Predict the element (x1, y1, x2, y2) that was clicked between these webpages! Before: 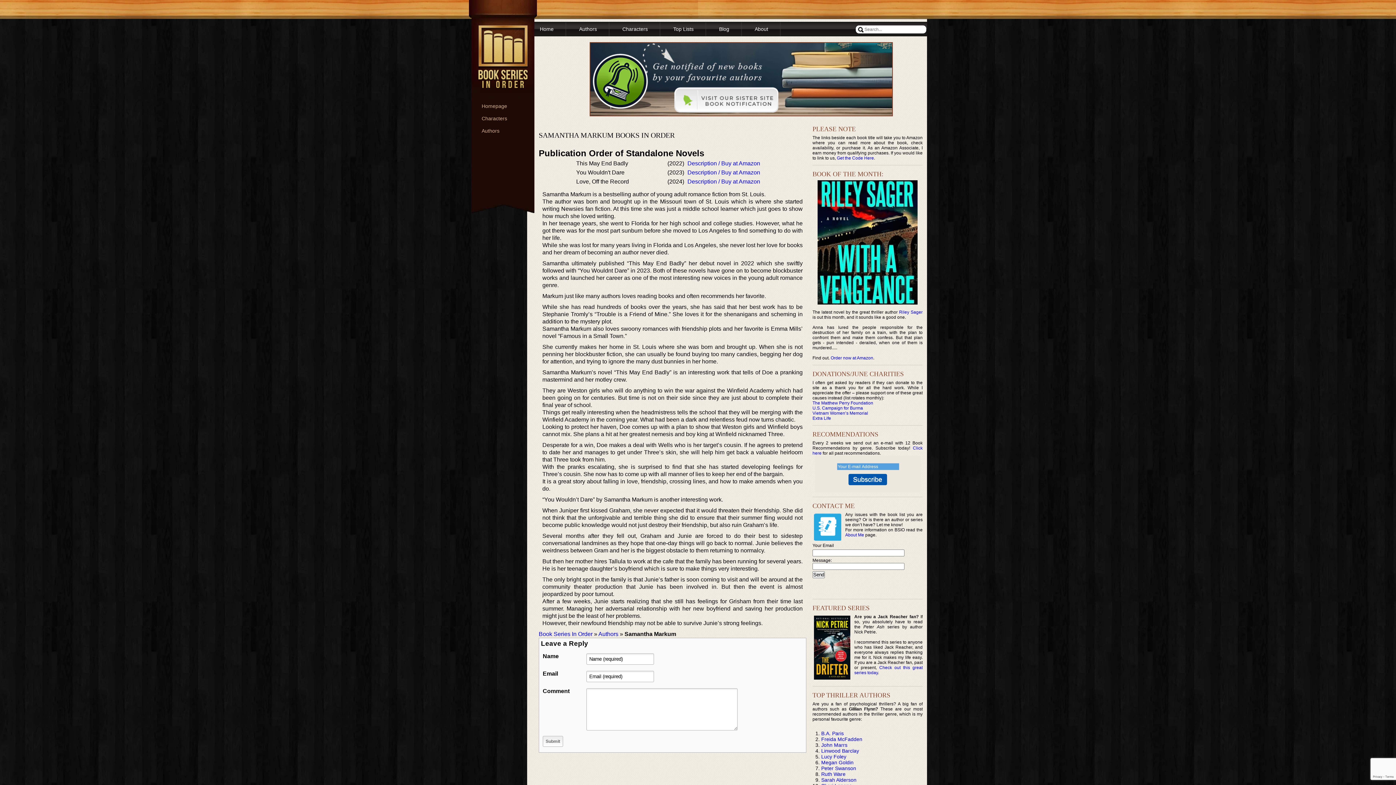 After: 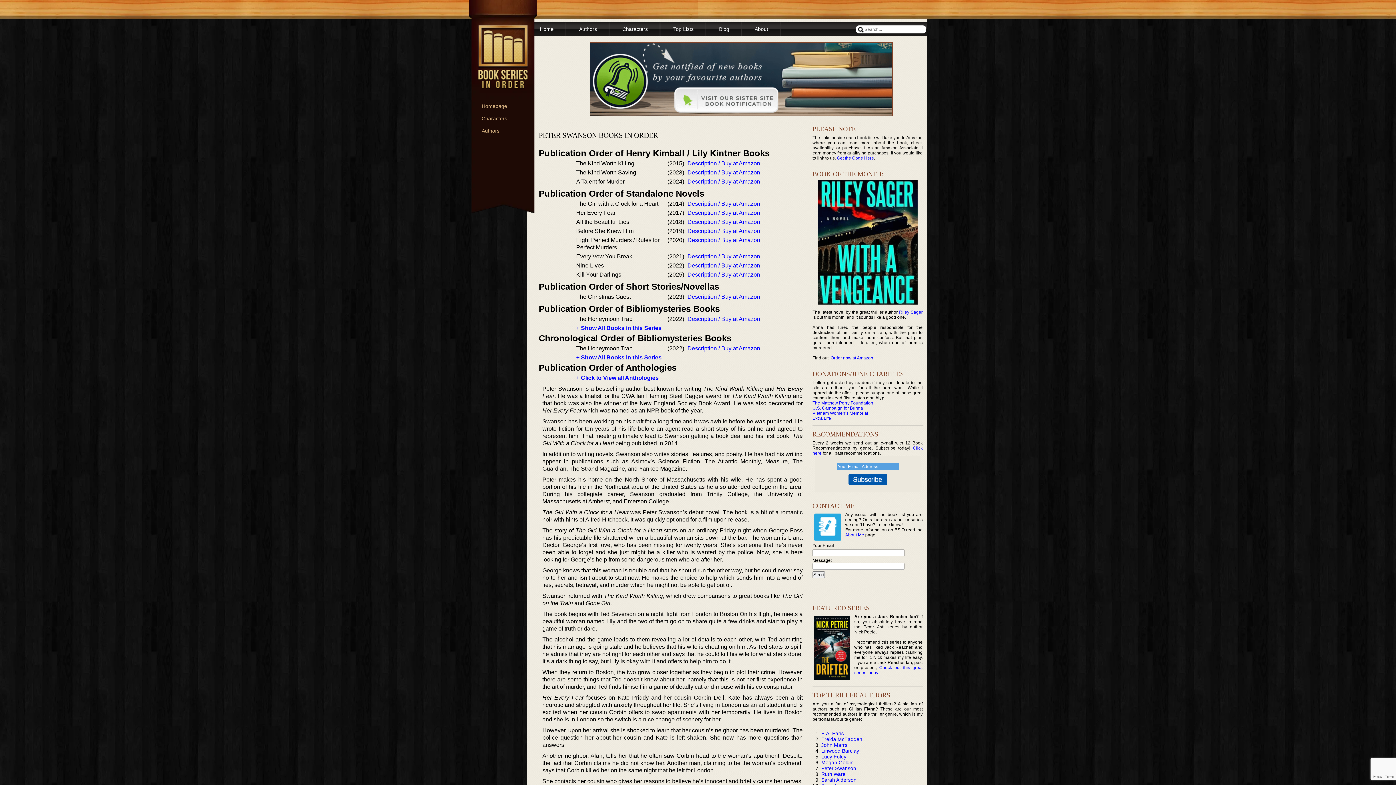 Action: bbox: (821, 765, 856, 771) label: Peter Swanson